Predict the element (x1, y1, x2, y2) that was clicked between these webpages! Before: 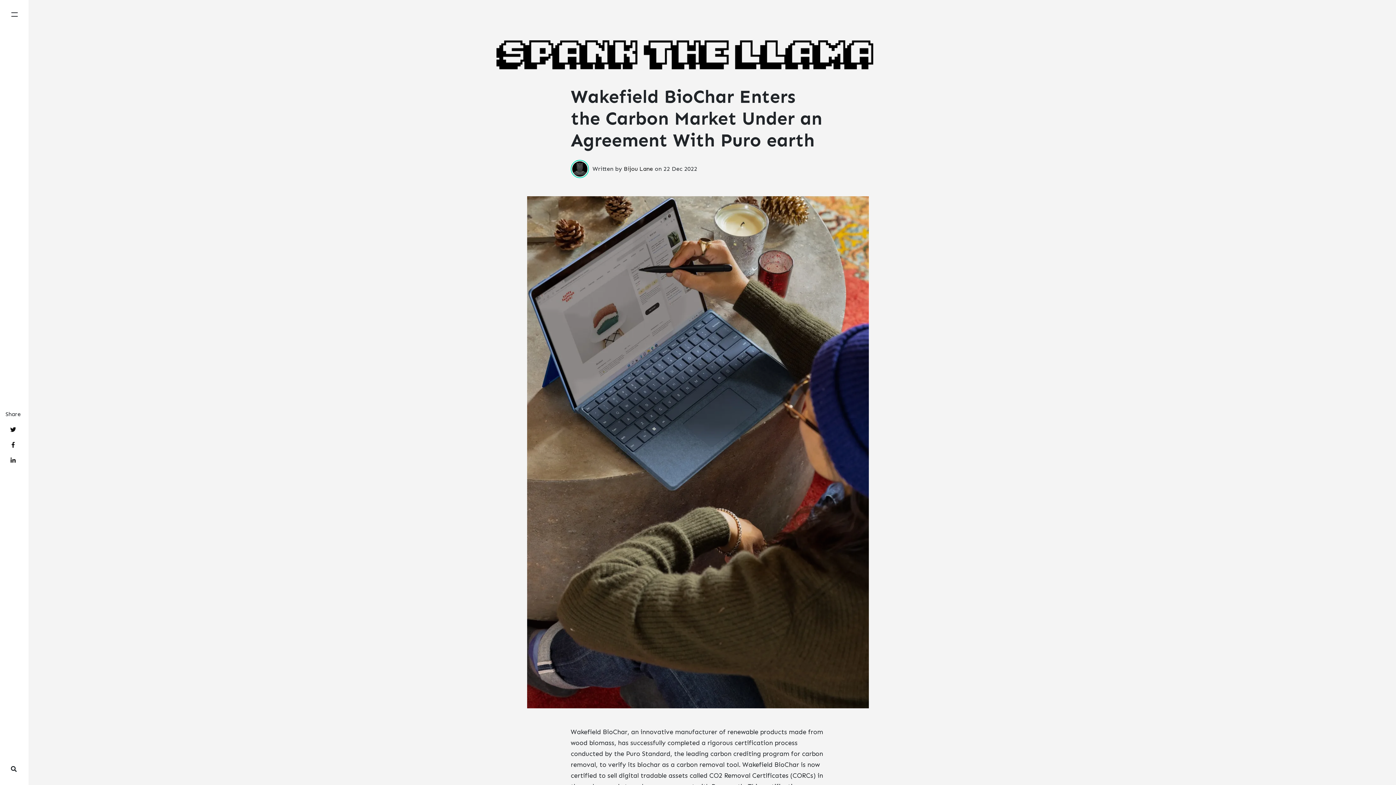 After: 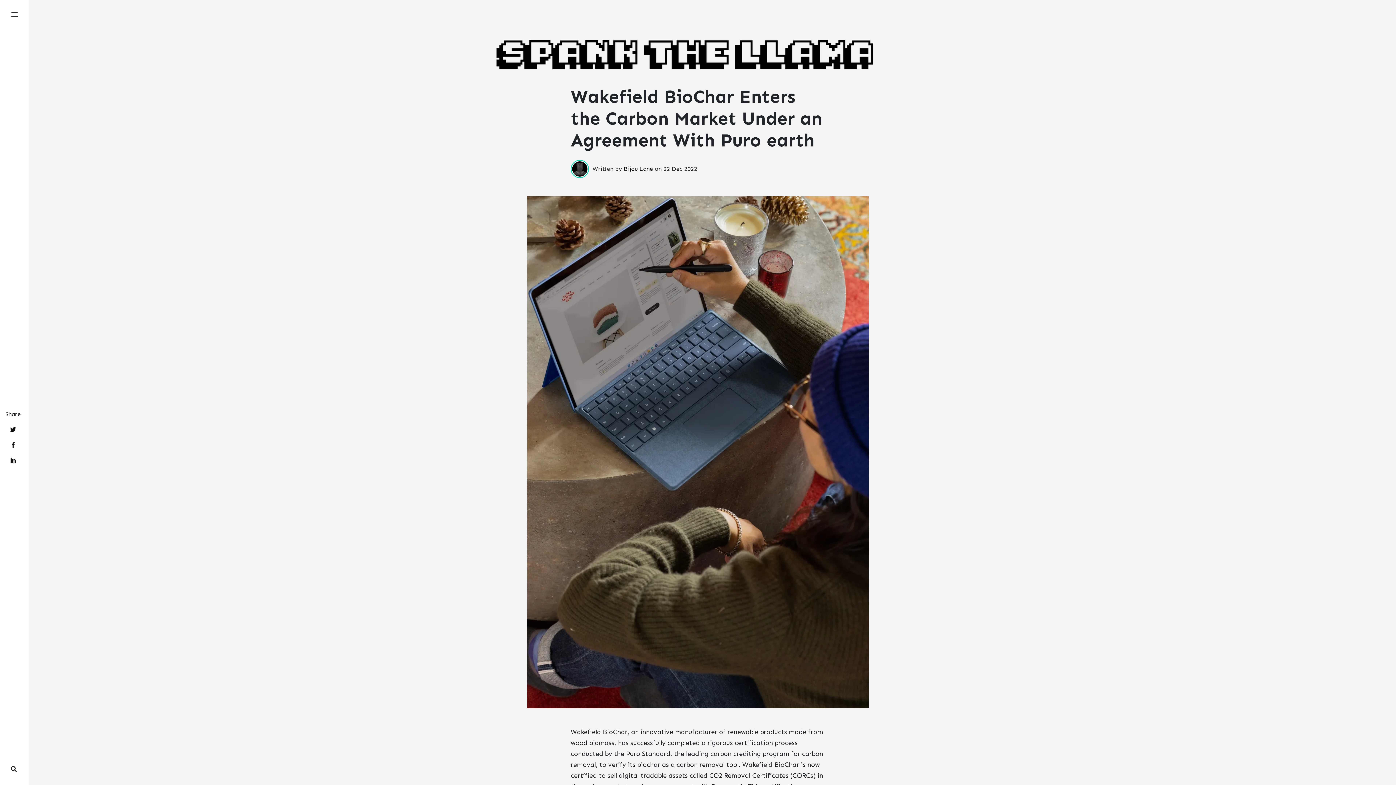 Action: bbox: (10, 457, 15, 464)